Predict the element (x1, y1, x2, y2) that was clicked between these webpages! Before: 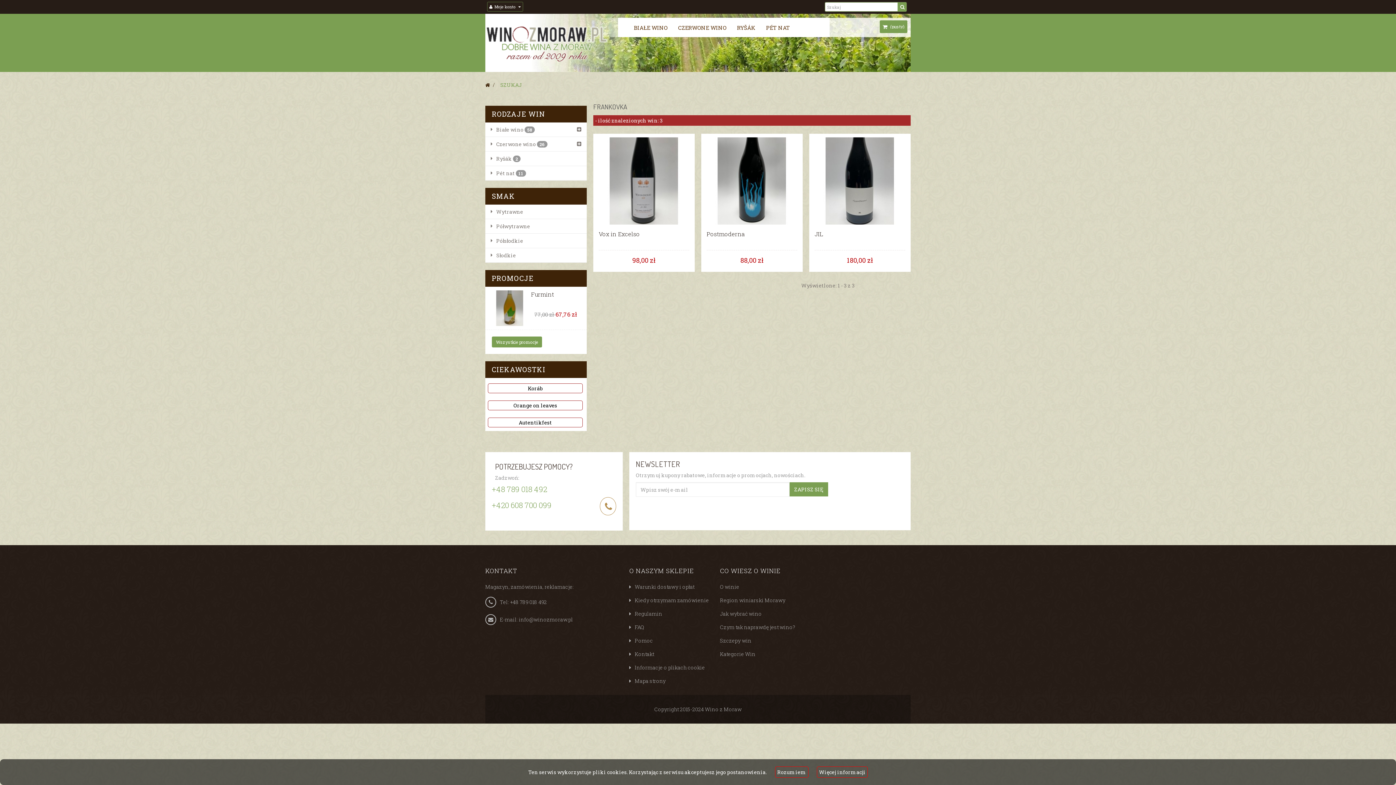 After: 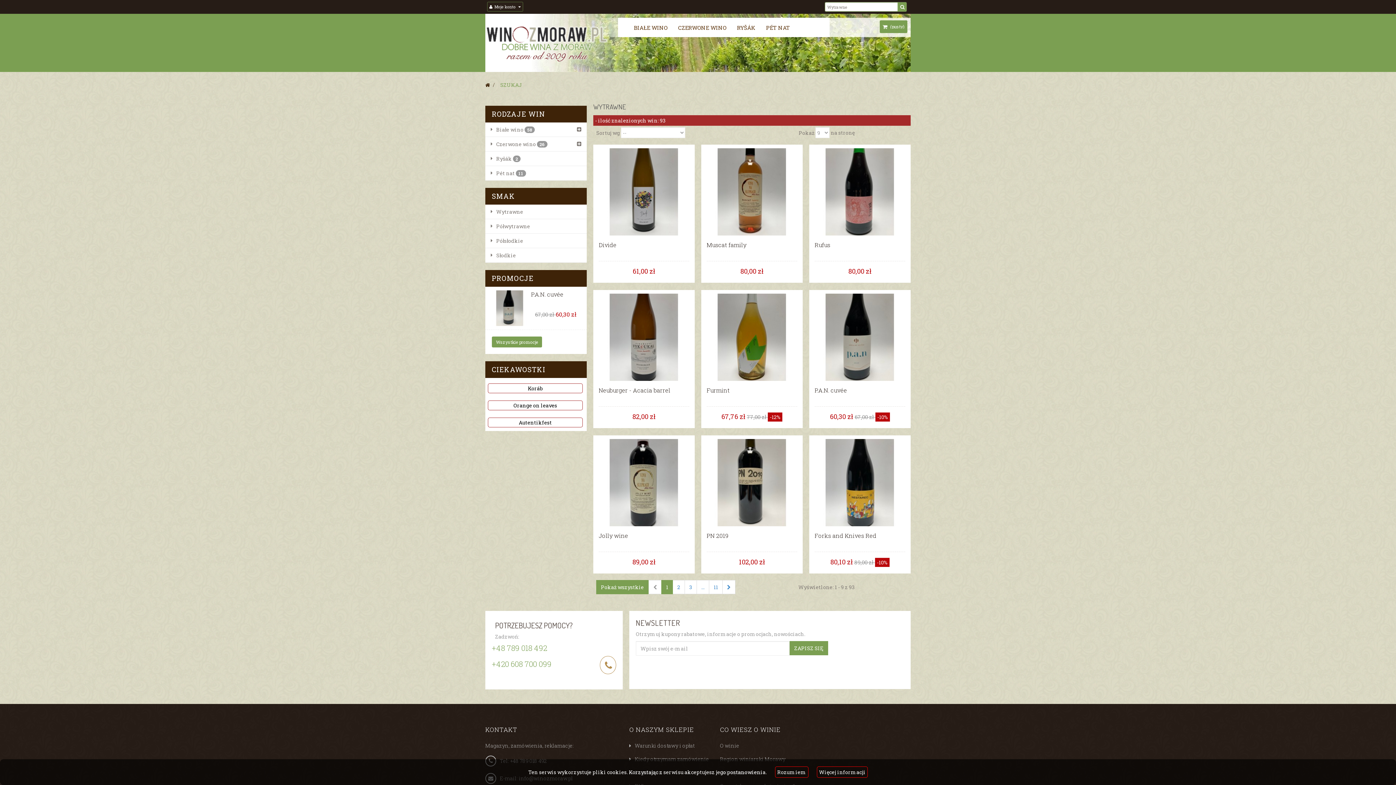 Action: bbox: (490, 208, 523, 215) label: Wytrawne